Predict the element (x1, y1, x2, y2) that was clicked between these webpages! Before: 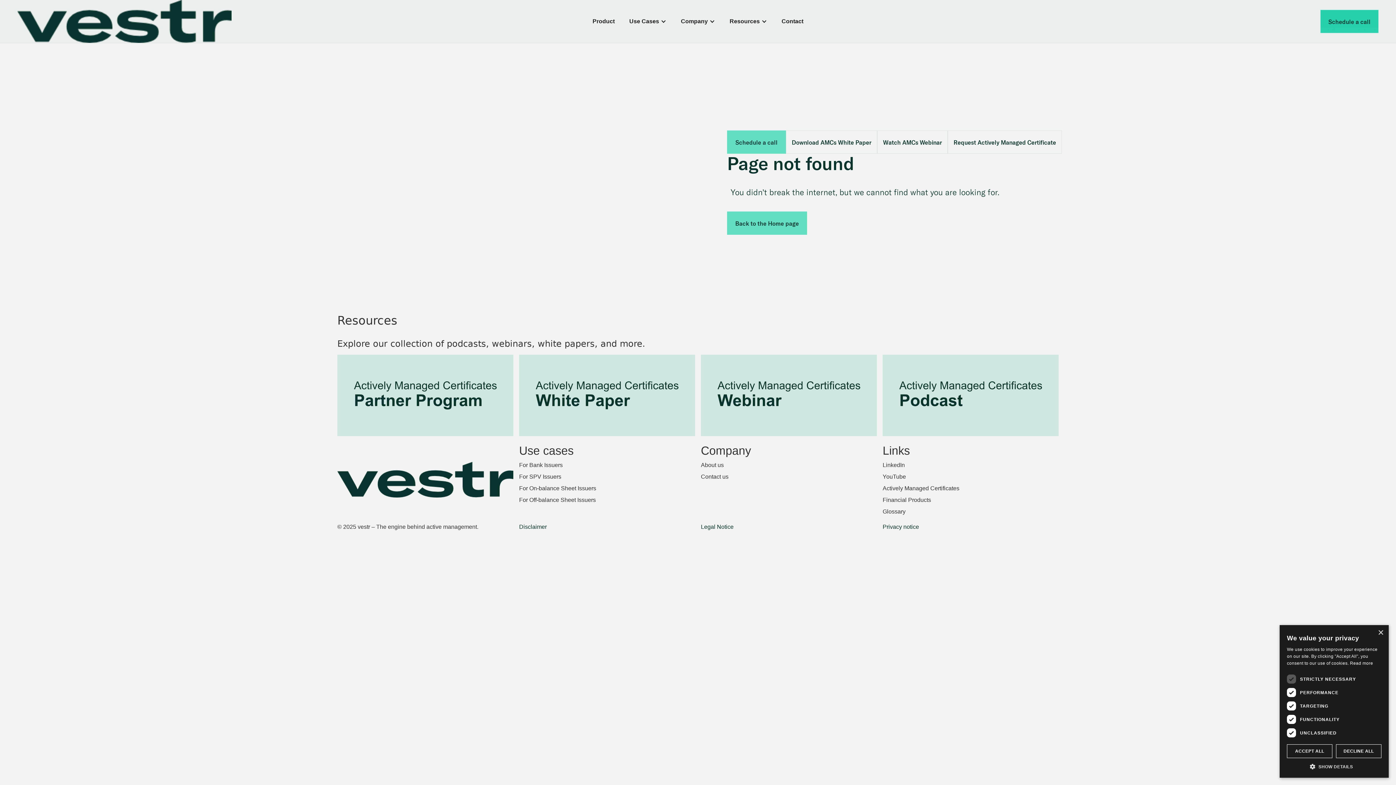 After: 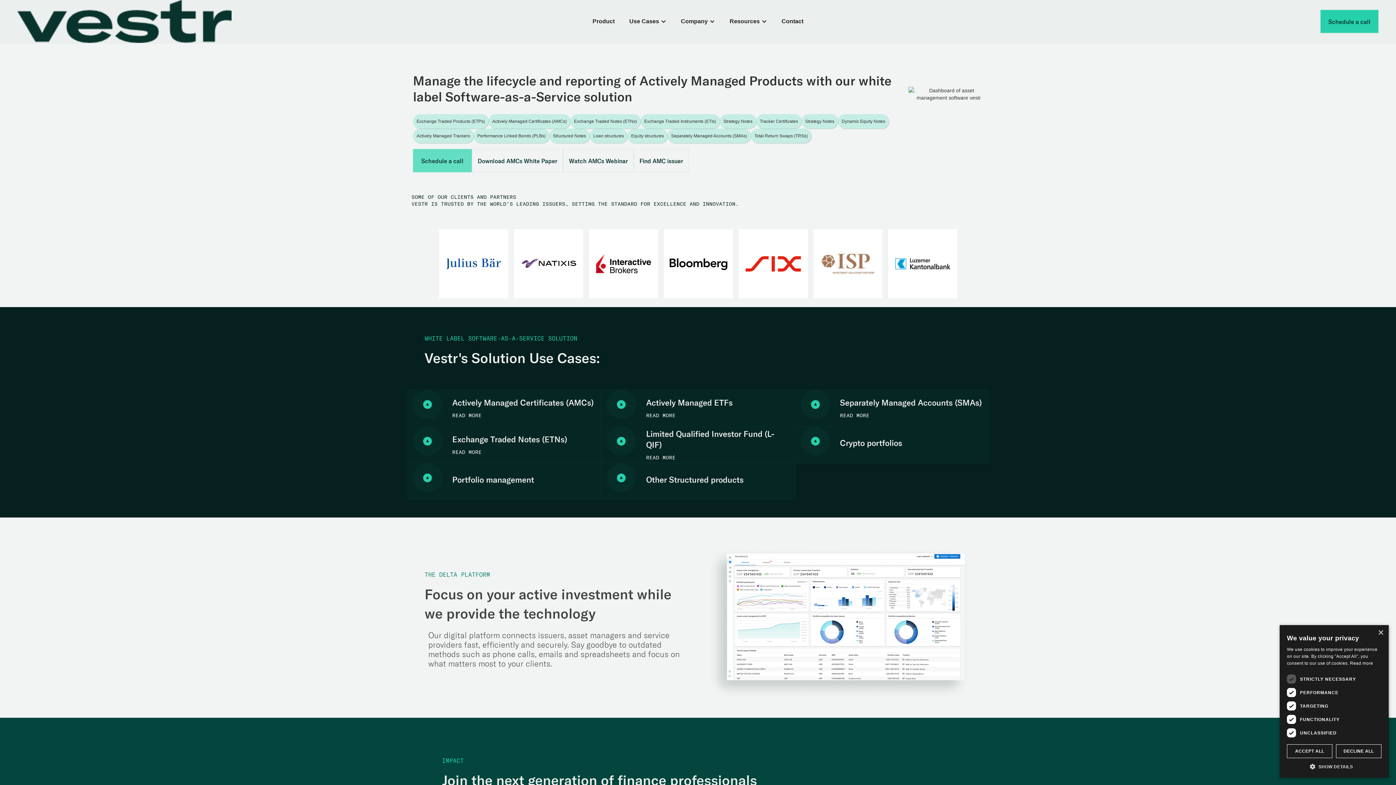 Action: bbox: (17, 54, 97, 81)